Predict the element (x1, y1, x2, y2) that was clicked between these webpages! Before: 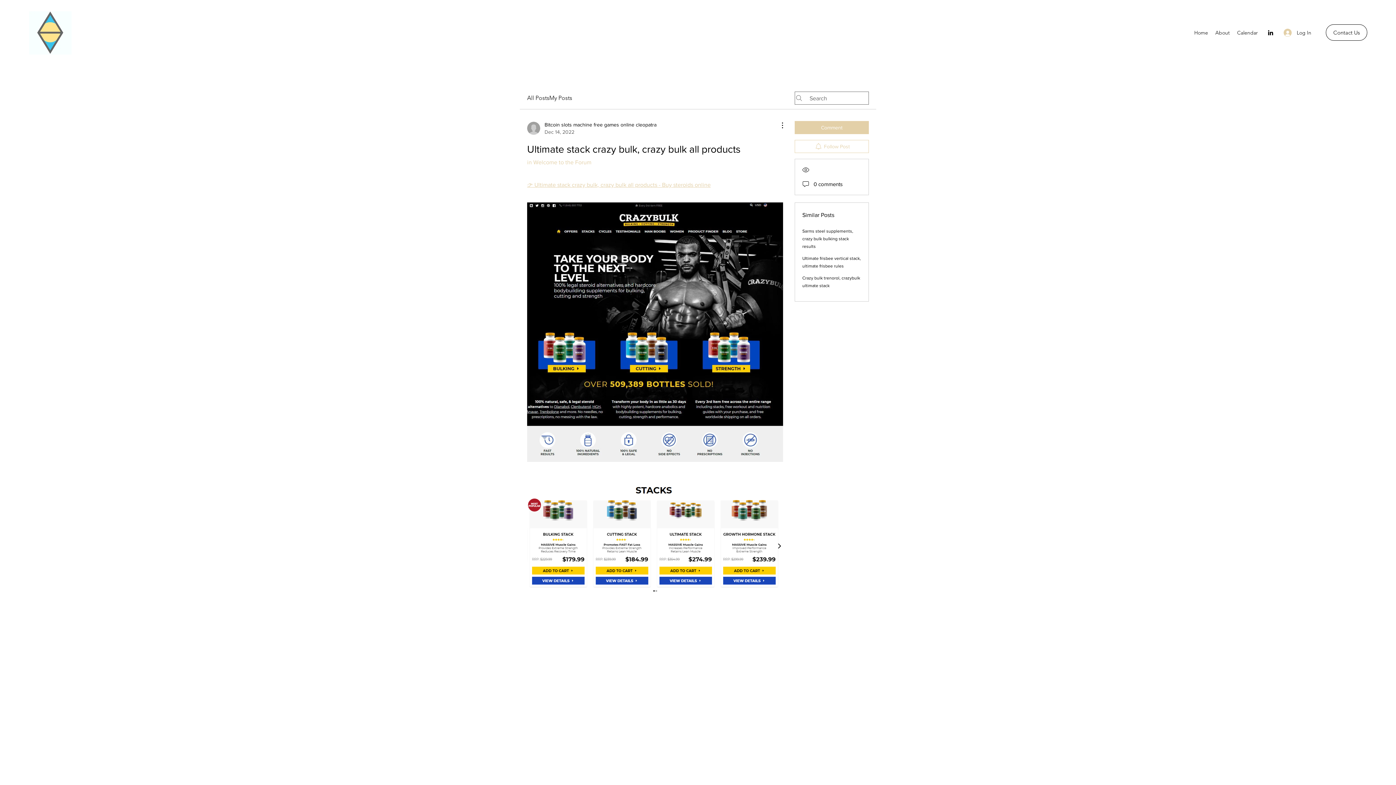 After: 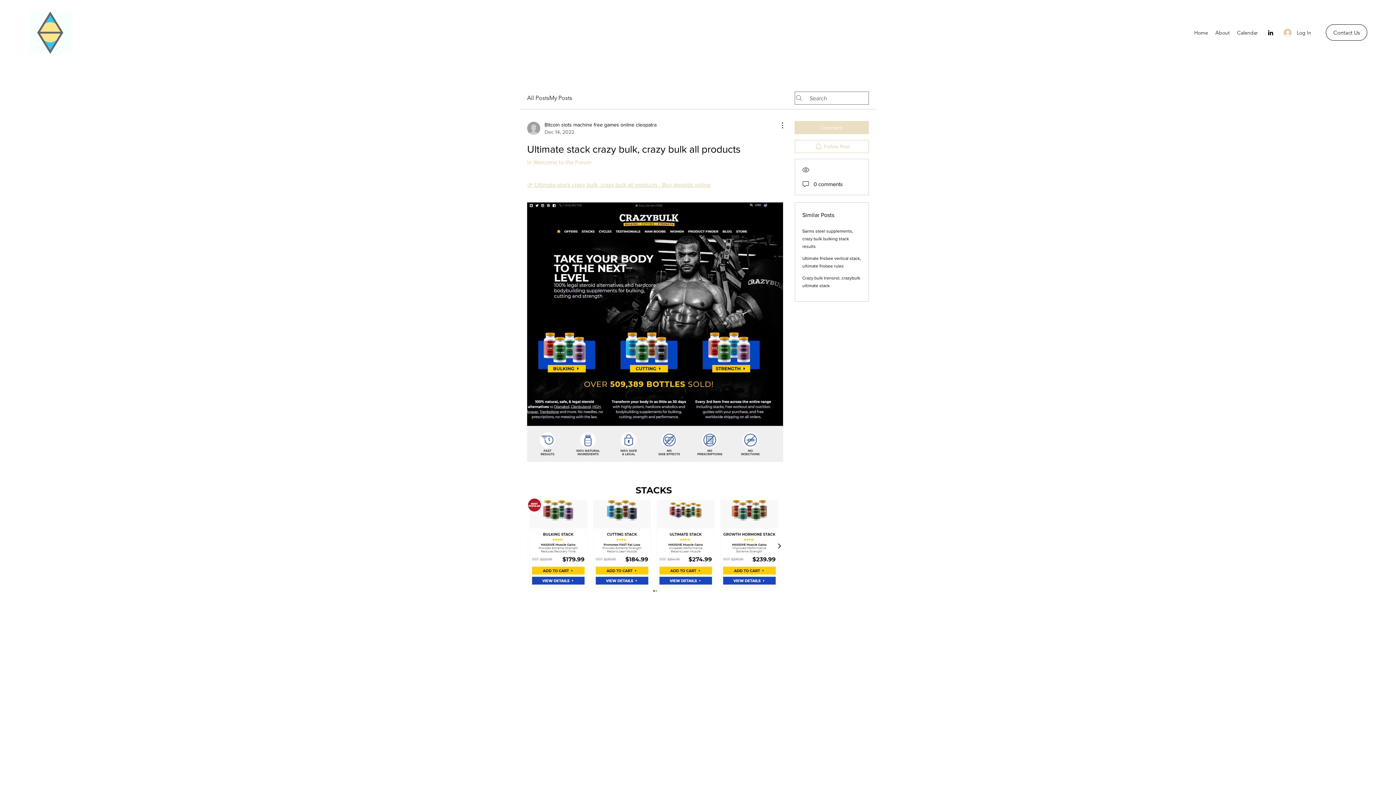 Action: bbox: (794, 121, 869, 134) label: Comment